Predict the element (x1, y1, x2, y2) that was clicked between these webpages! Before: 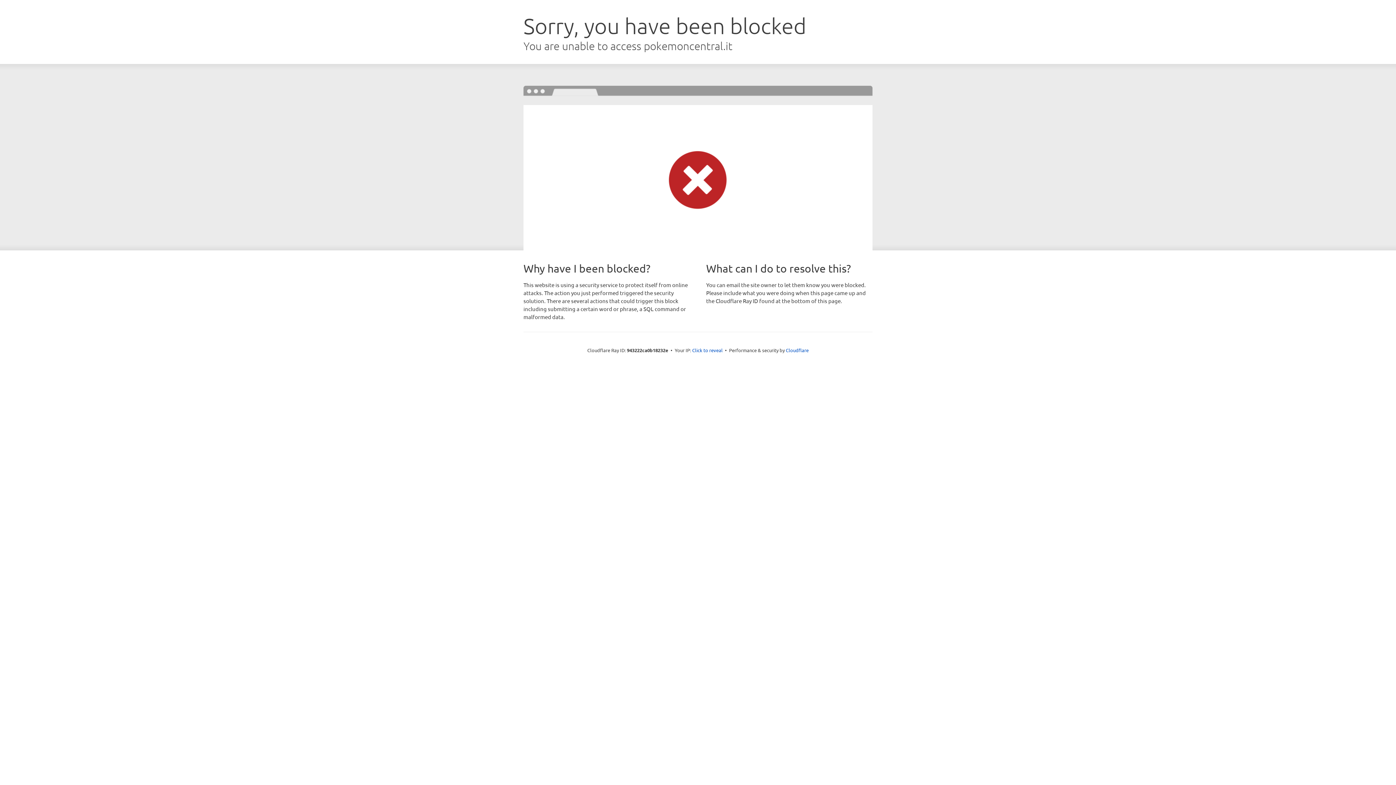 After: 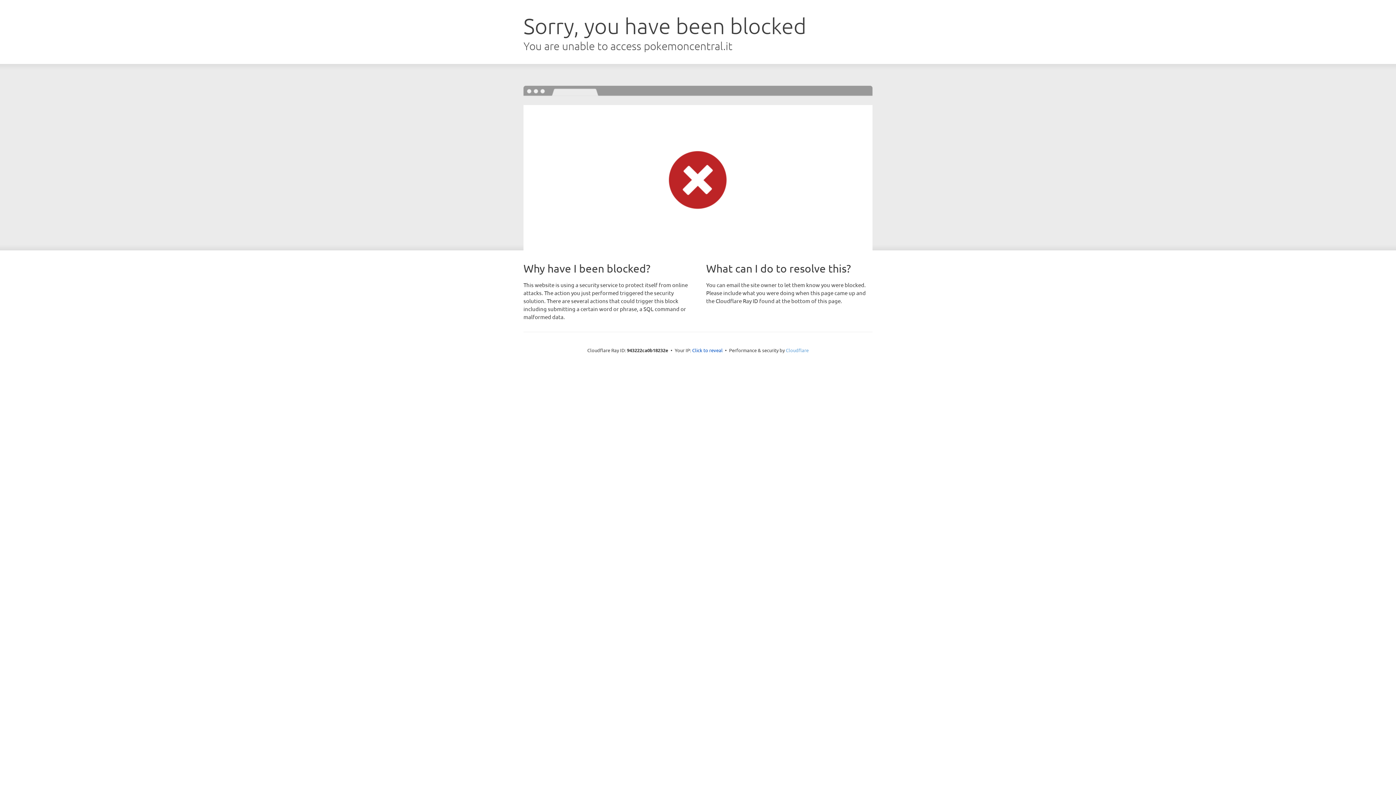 Action: label: Cloudflare bbox: (786, 347, 808, 353)